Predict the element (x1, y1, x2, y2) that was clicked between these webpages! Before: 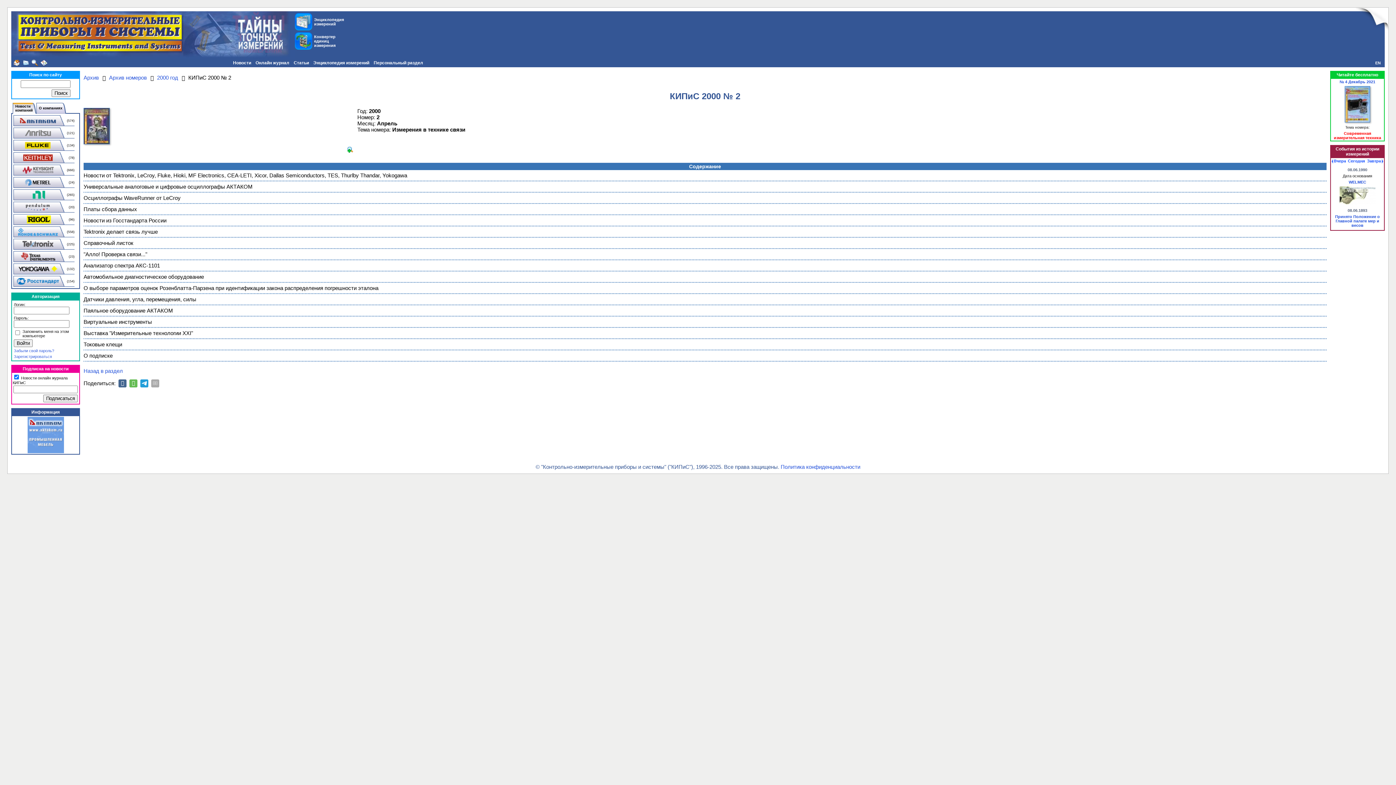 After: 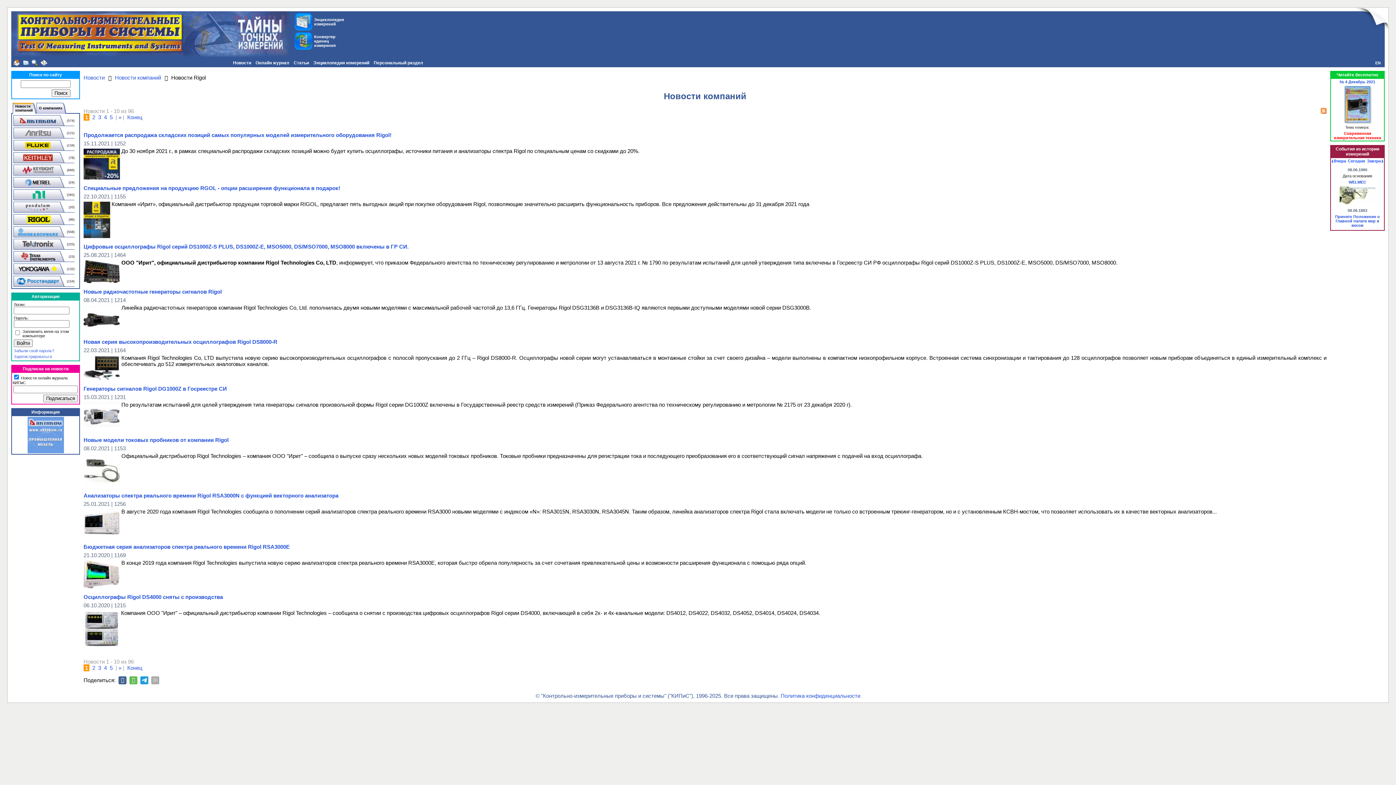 Action: bbox: (13, 214, 64, 225)